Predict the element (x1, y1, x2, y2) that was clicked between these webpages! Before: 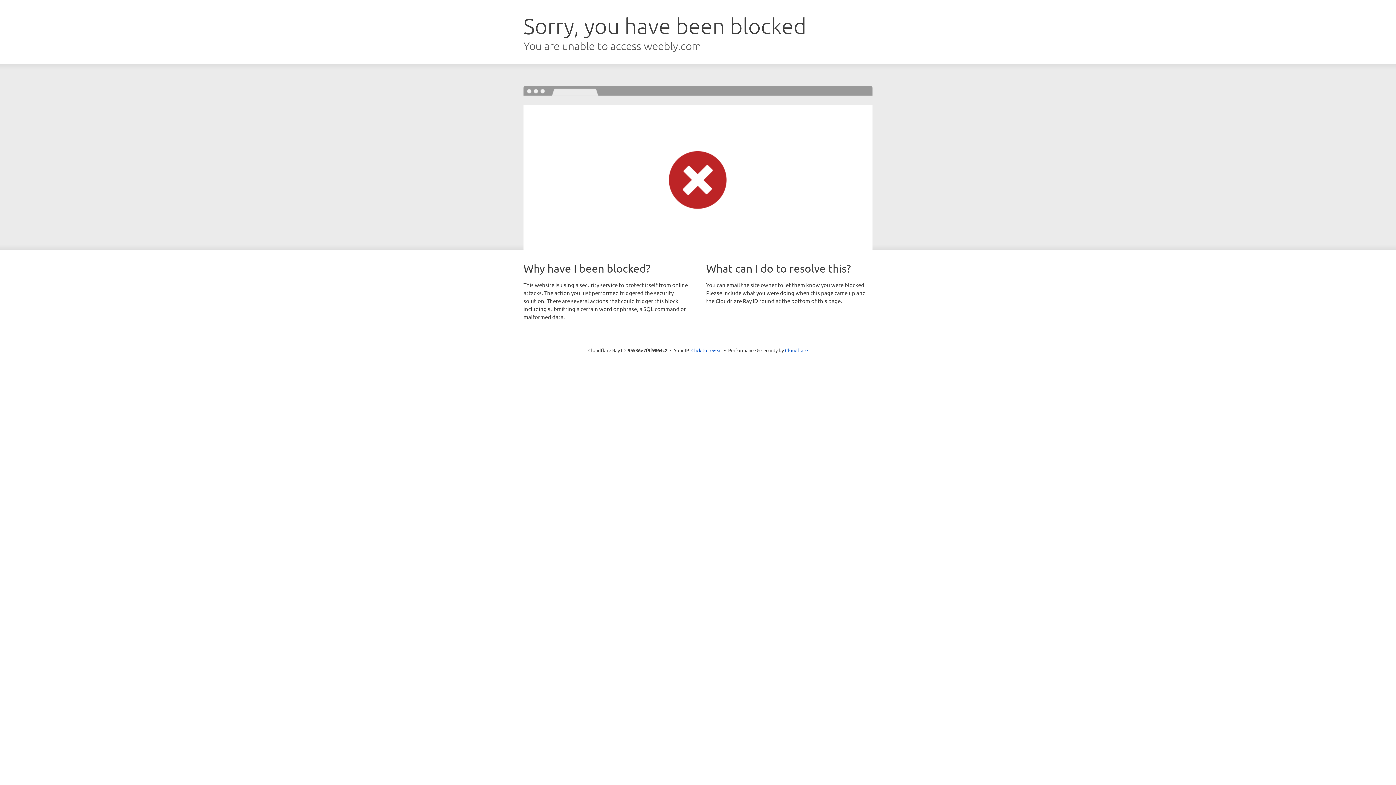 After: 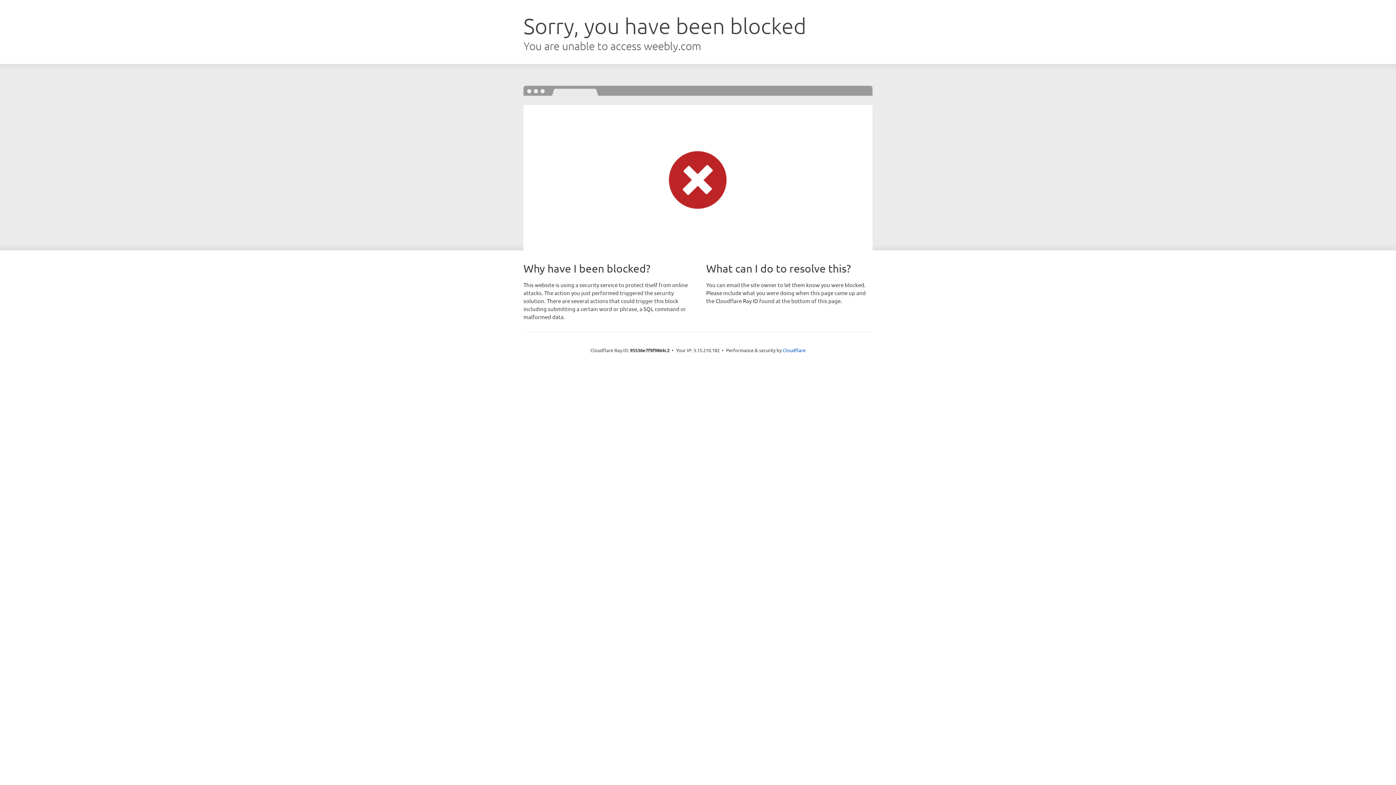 Action: bbox: (691, 346, 722, 353) label: Click to reveal